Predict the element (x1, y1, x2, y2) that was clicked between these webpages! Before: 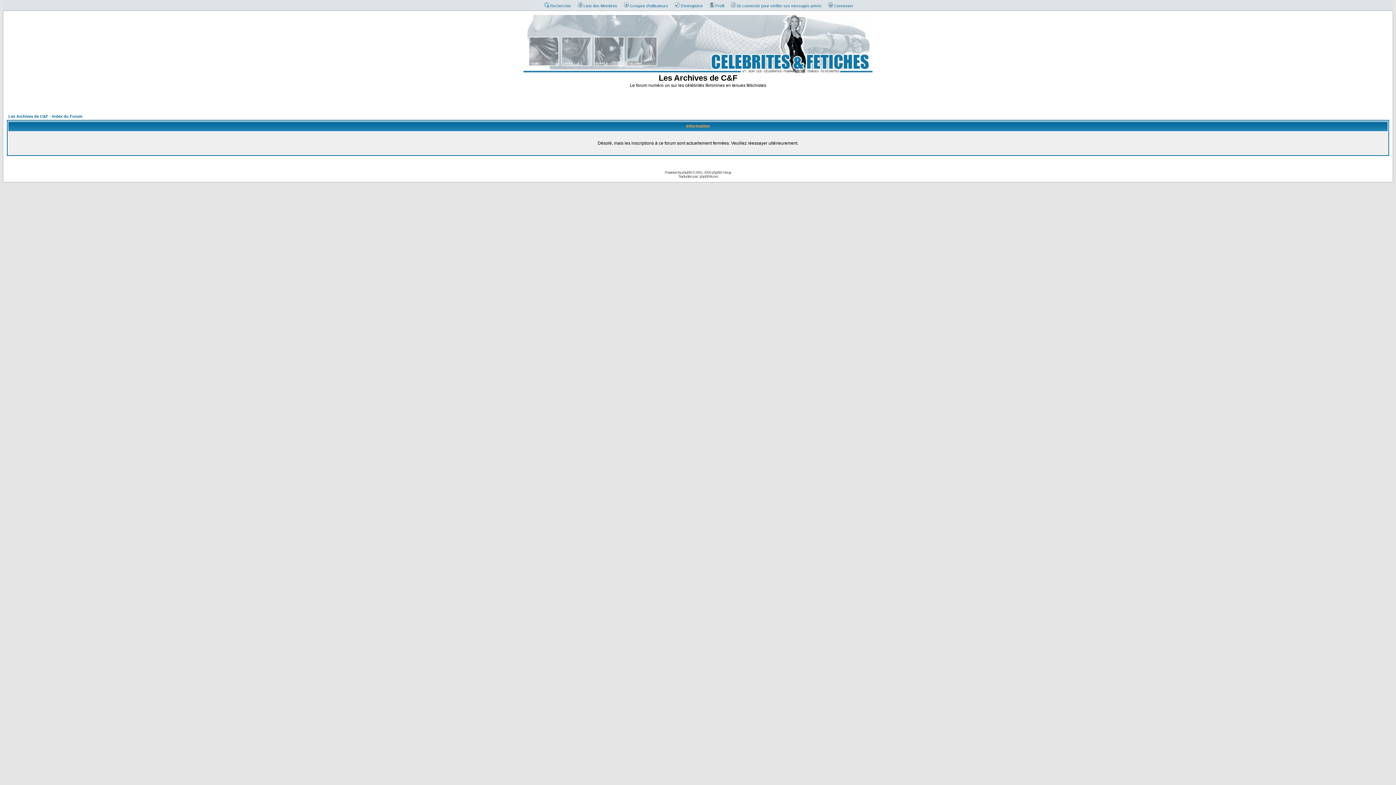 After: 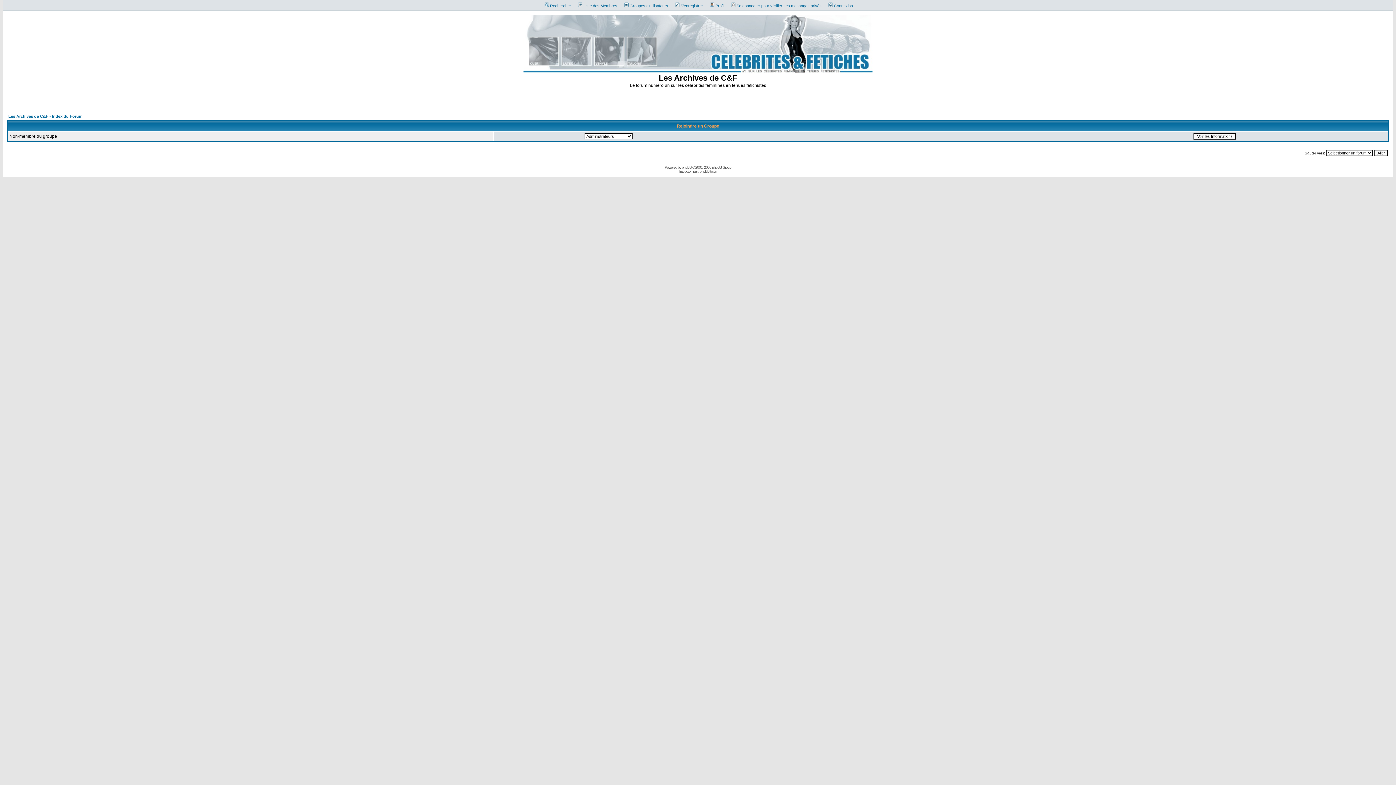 Action: bbox: (620, 3, 668, 8) label: Groupes d'utilisateurs